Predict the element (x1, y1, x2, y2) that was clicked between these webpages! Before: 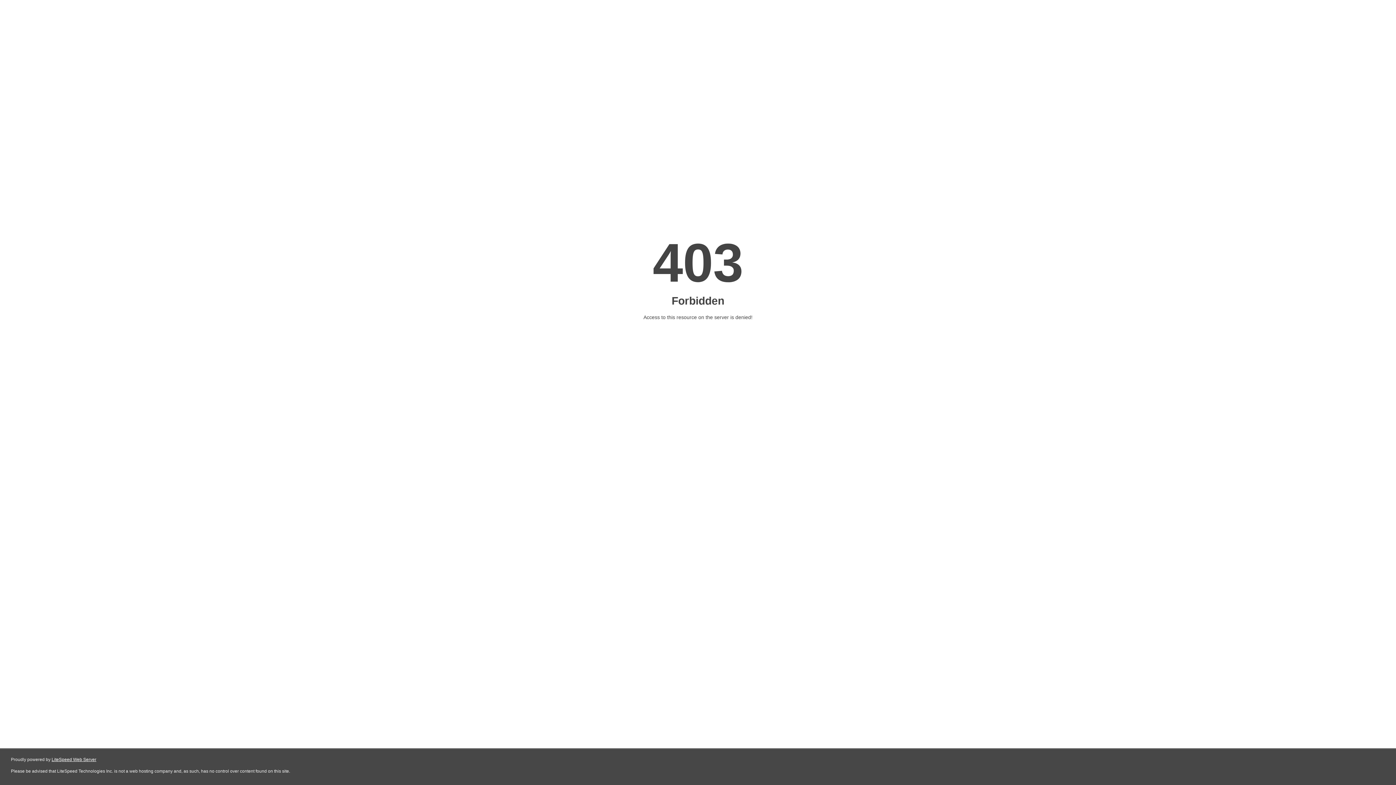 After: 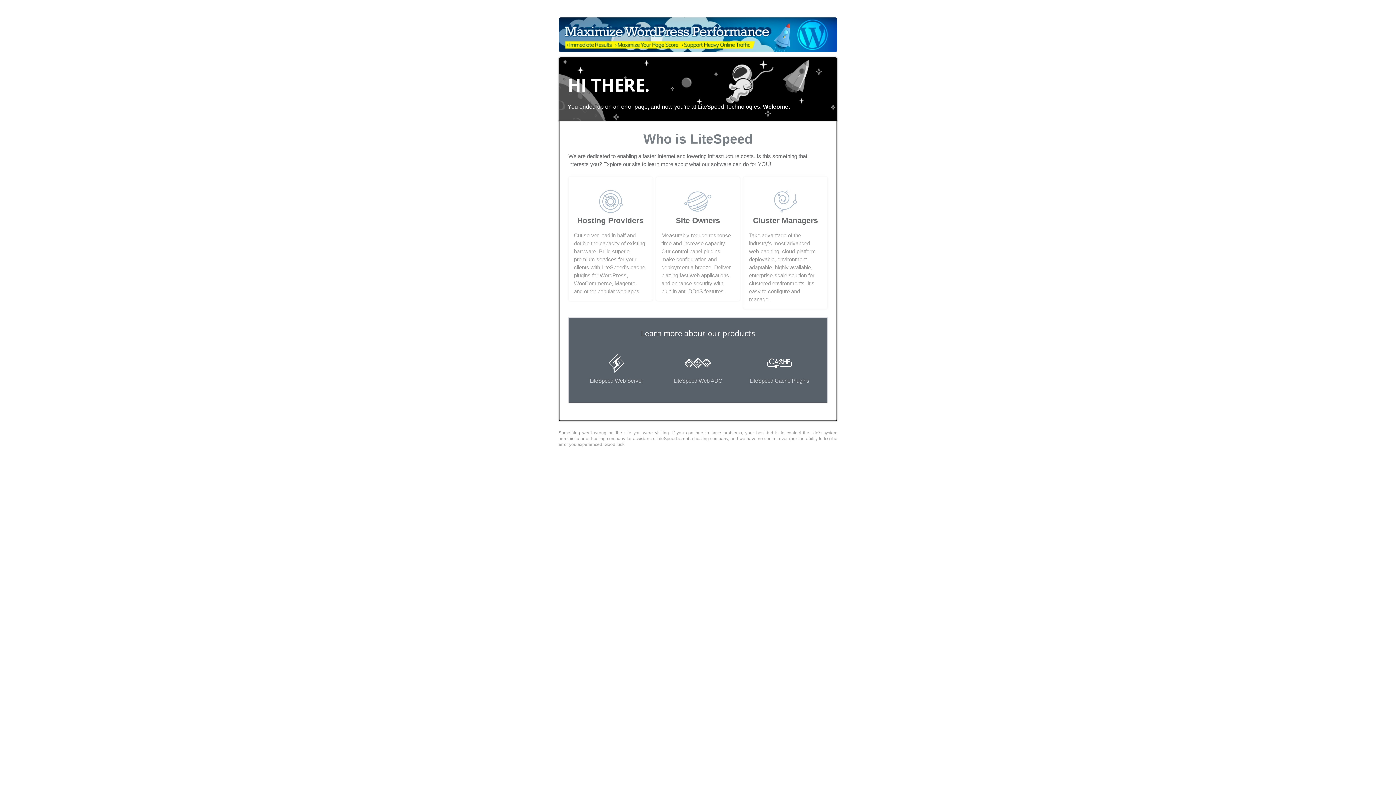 Action: label: LiteSpeed Web Server bbox: (51, 757, 96, 762)